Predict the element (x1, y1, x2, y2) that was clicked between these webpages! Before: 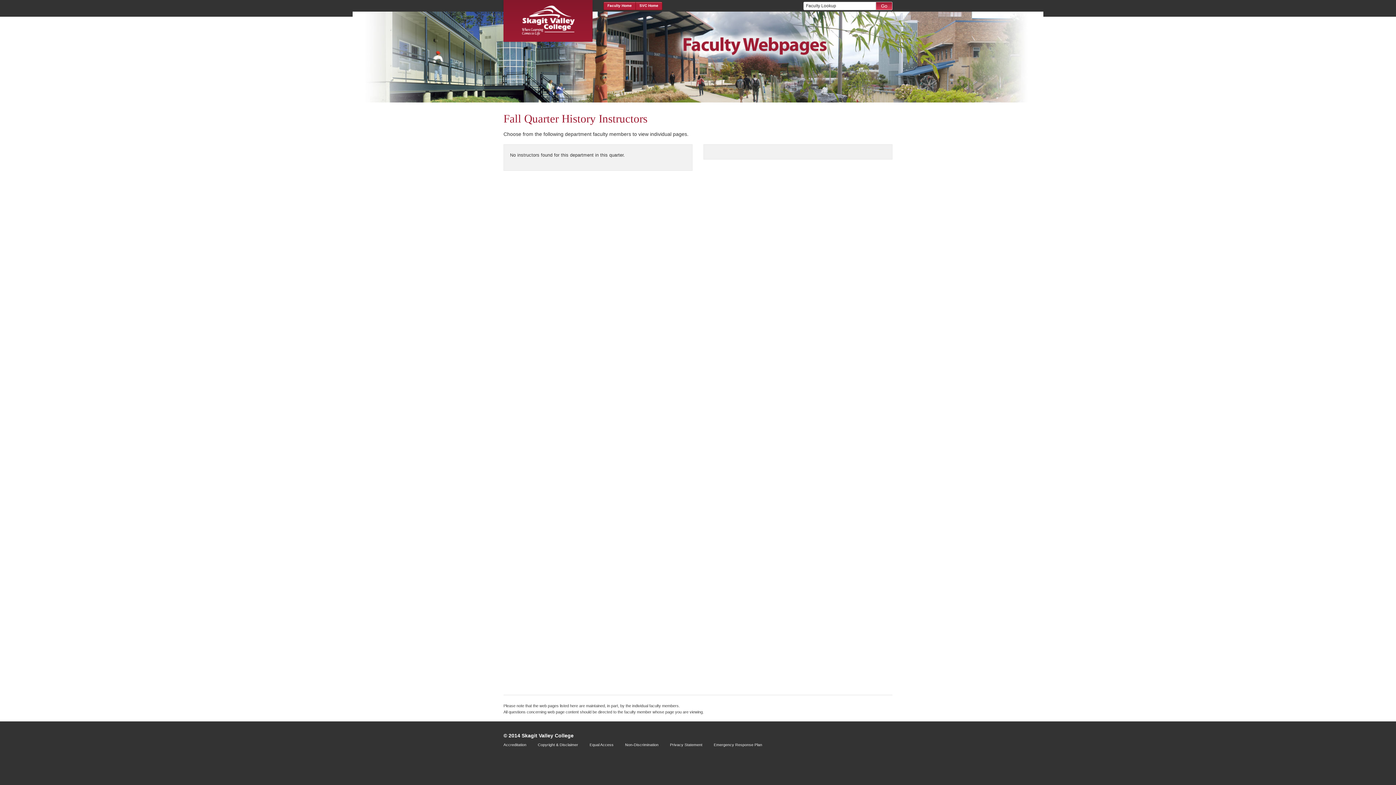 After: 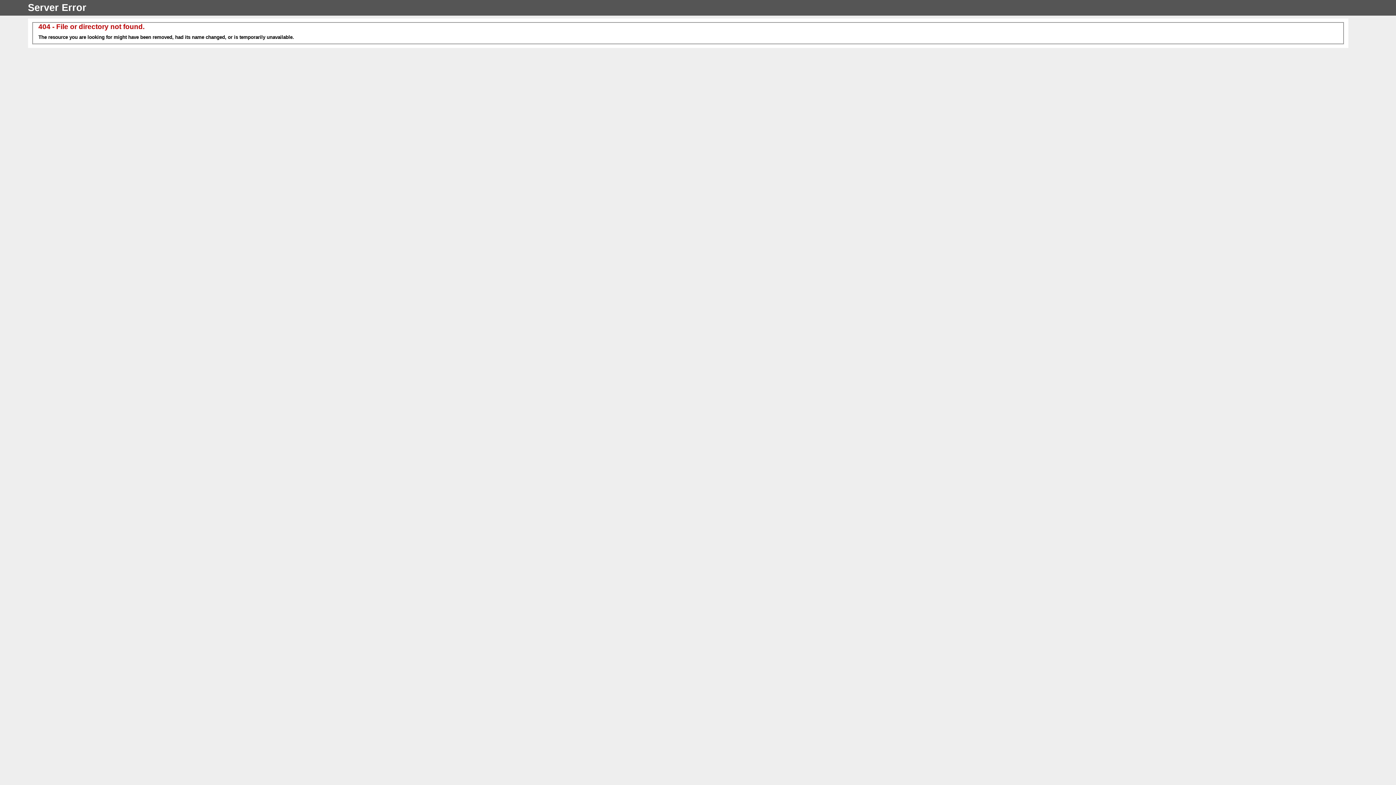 Action: label: Accreditation bbox: (503, 742, 526, 747)